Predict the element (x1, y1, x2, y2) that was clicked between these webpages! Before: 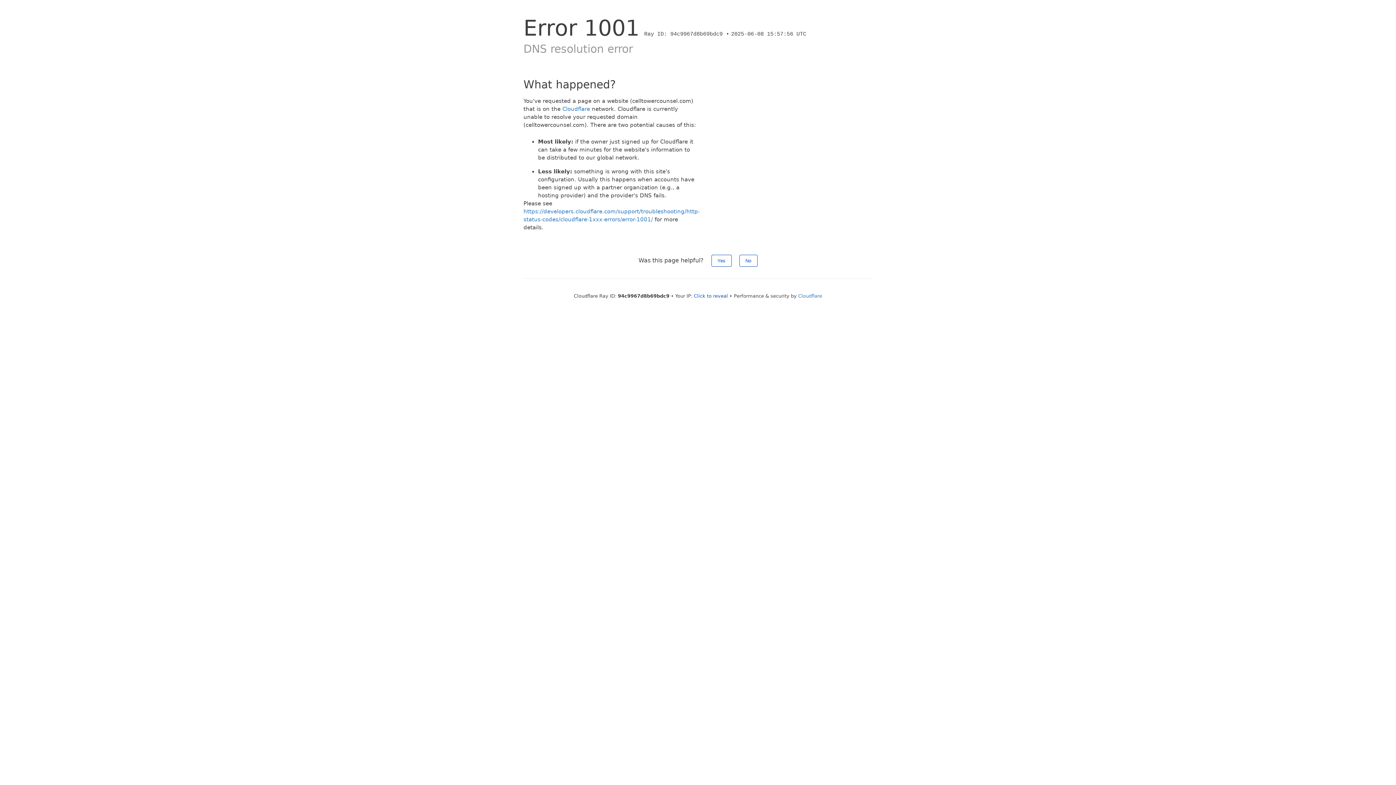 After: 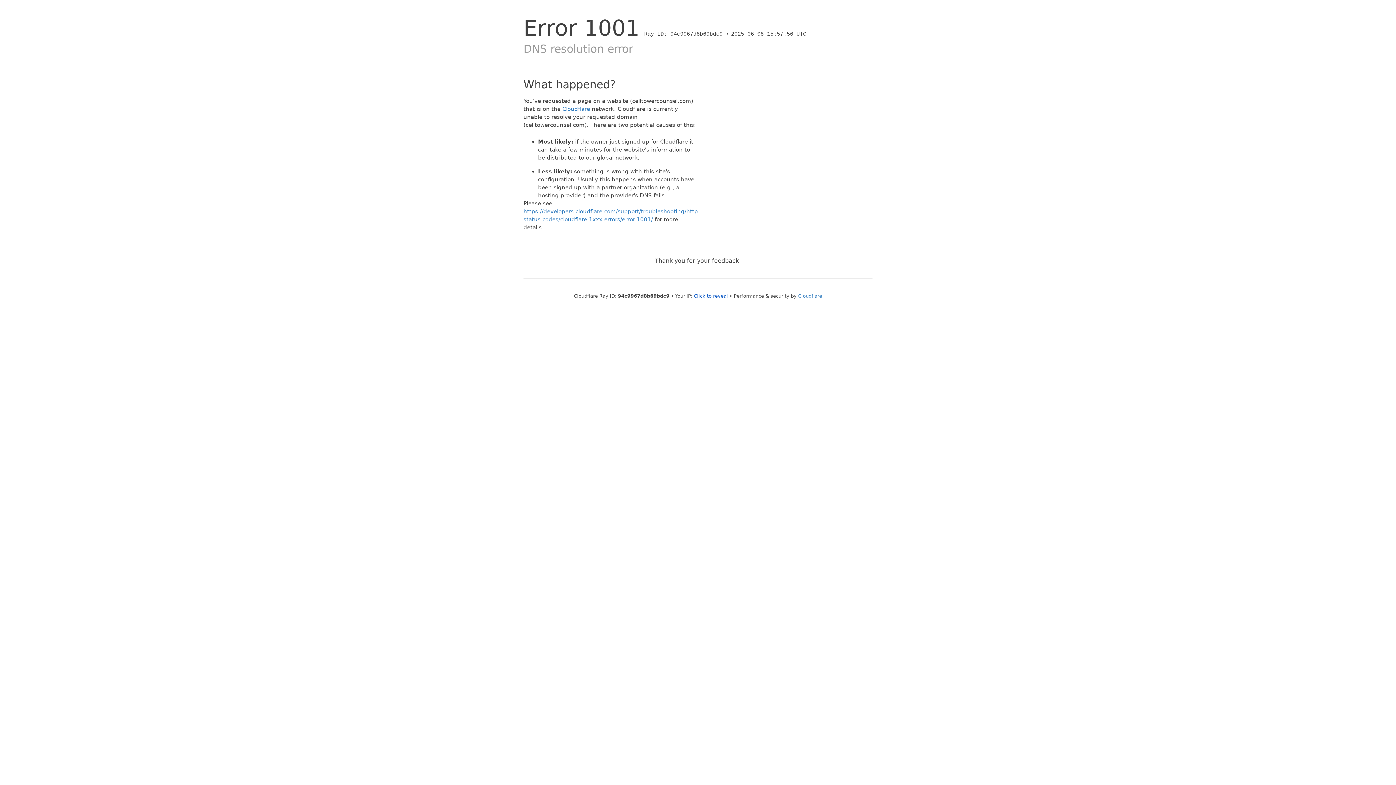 Action: label: Yes bbox: (711, 254, 731, 266)